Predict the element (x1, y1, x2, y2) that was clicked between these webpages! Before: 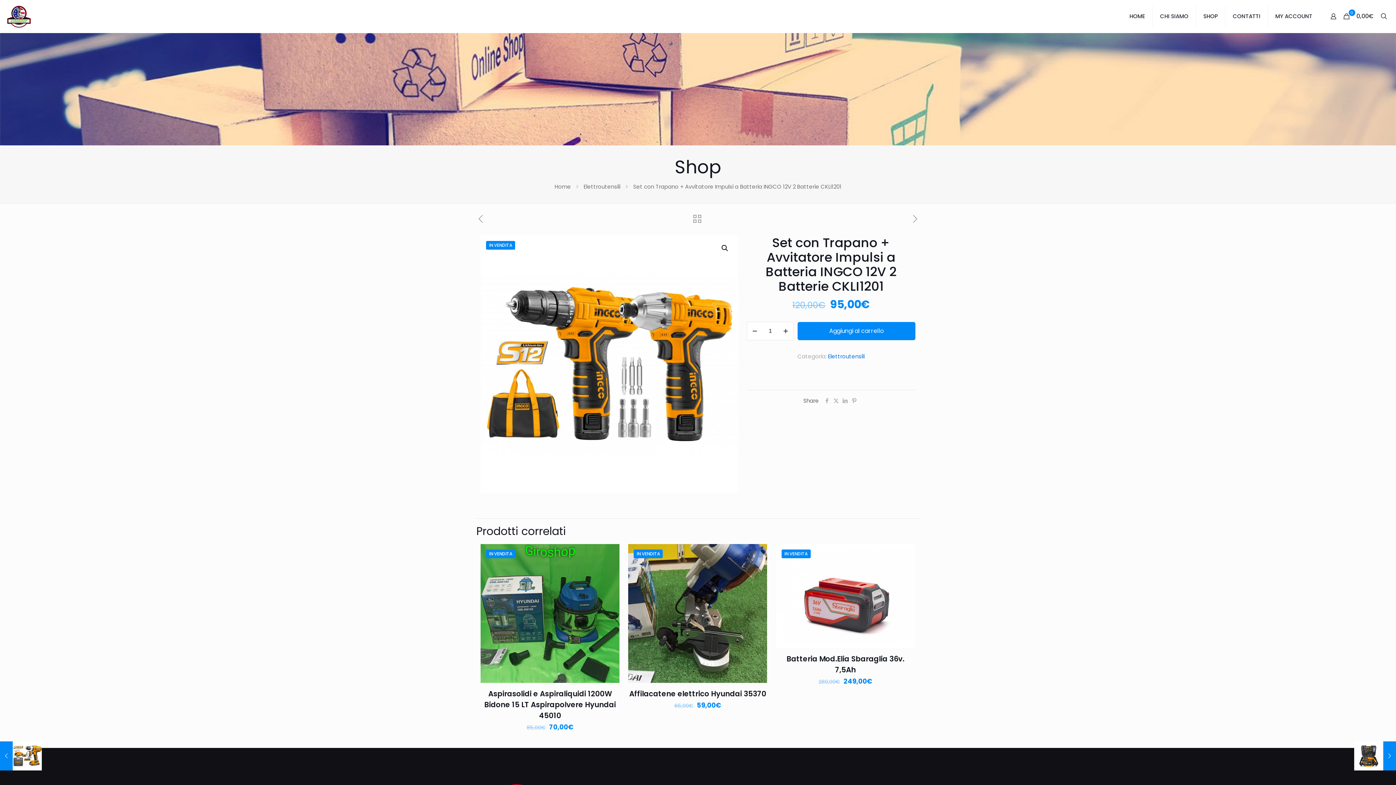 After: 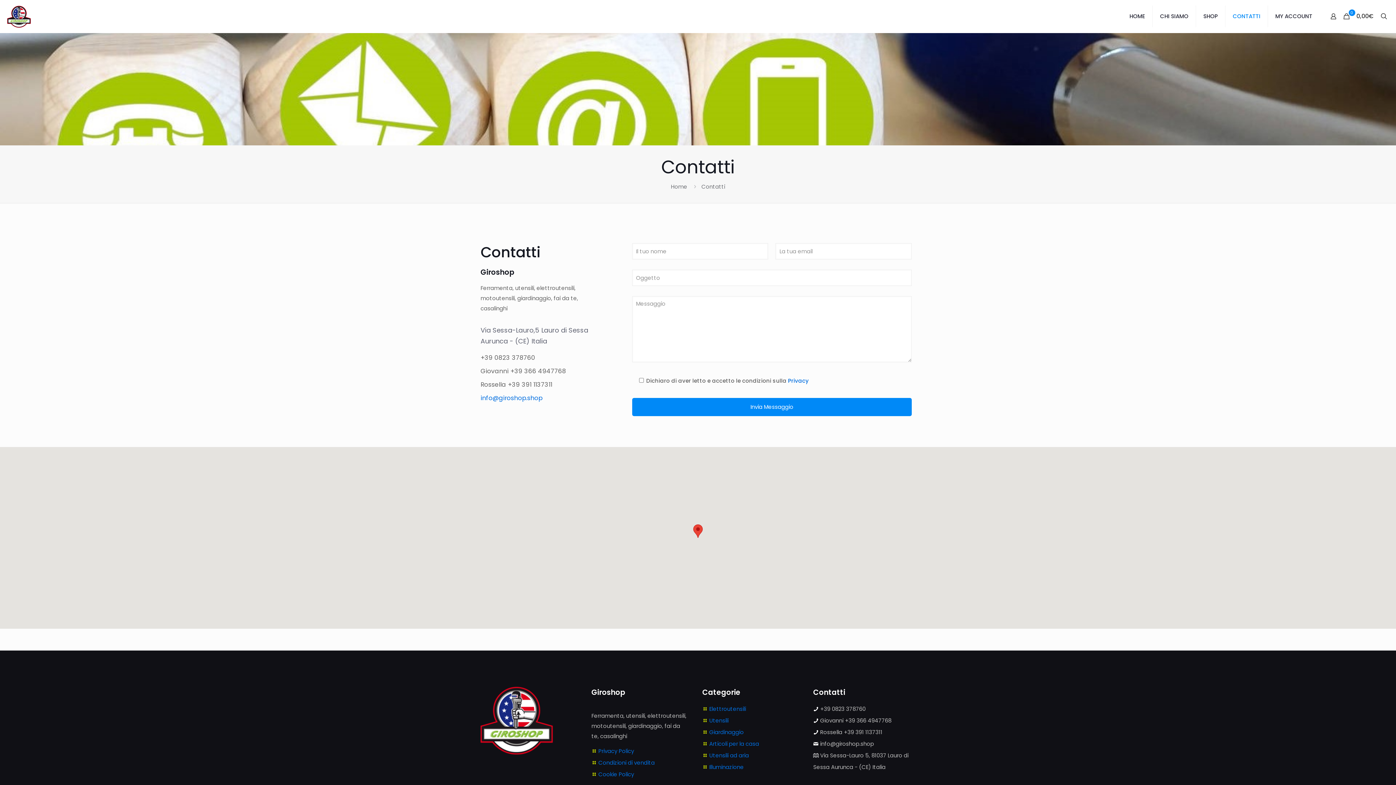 Action: bbox: (1225, 0, 1268, 32) label: CONTATTI